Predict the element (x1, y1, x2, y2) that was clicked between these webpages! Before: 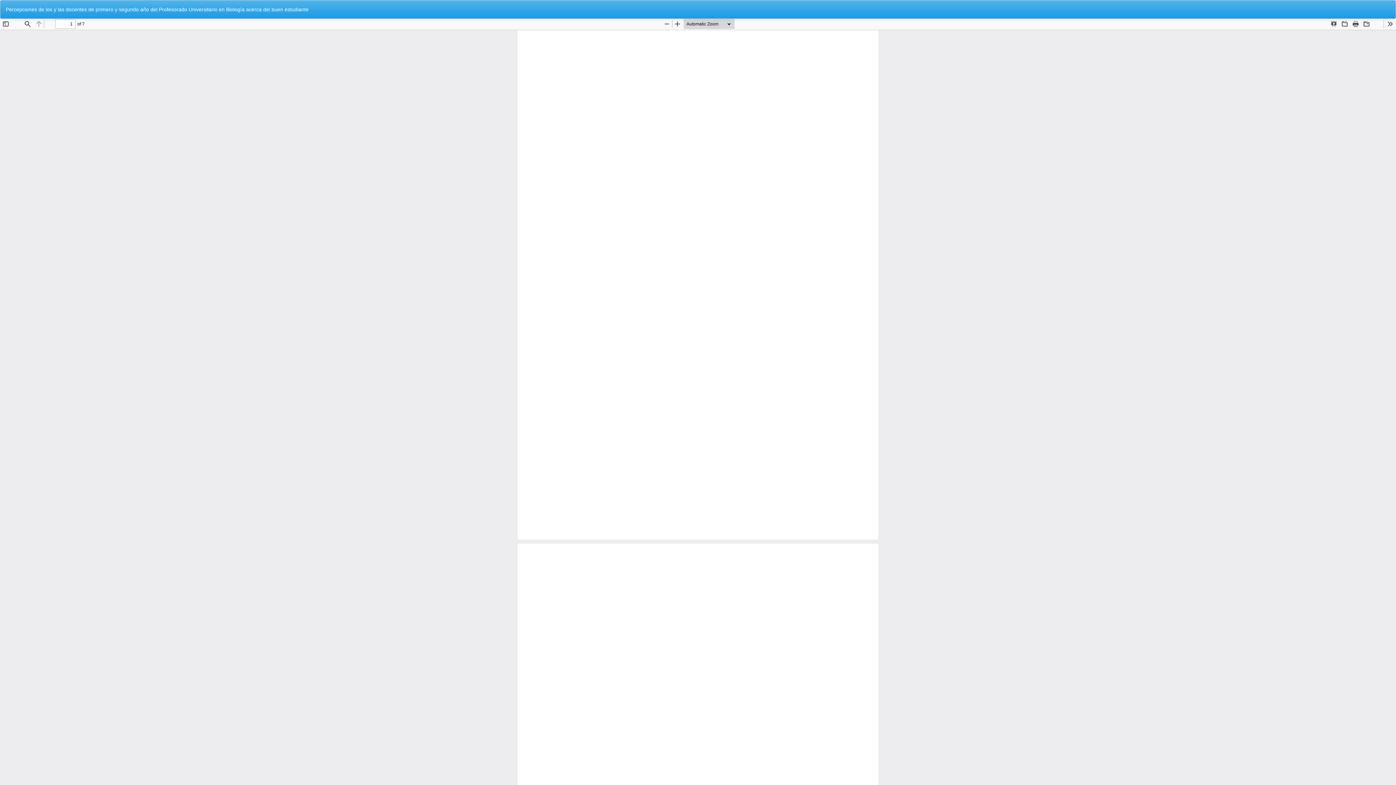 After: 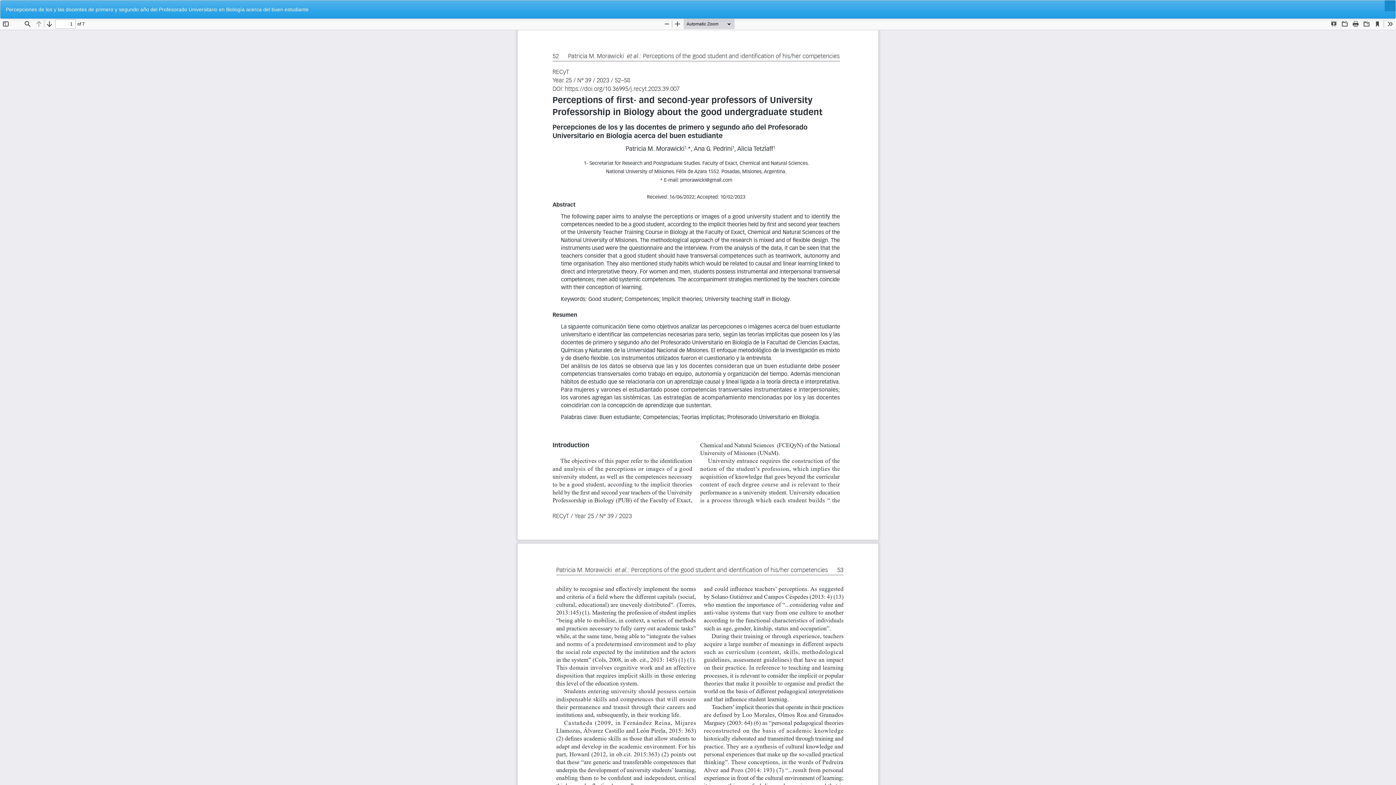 Action: bbox: (1385, 0, 1396, 11) label: Descargar
Descargar PDF